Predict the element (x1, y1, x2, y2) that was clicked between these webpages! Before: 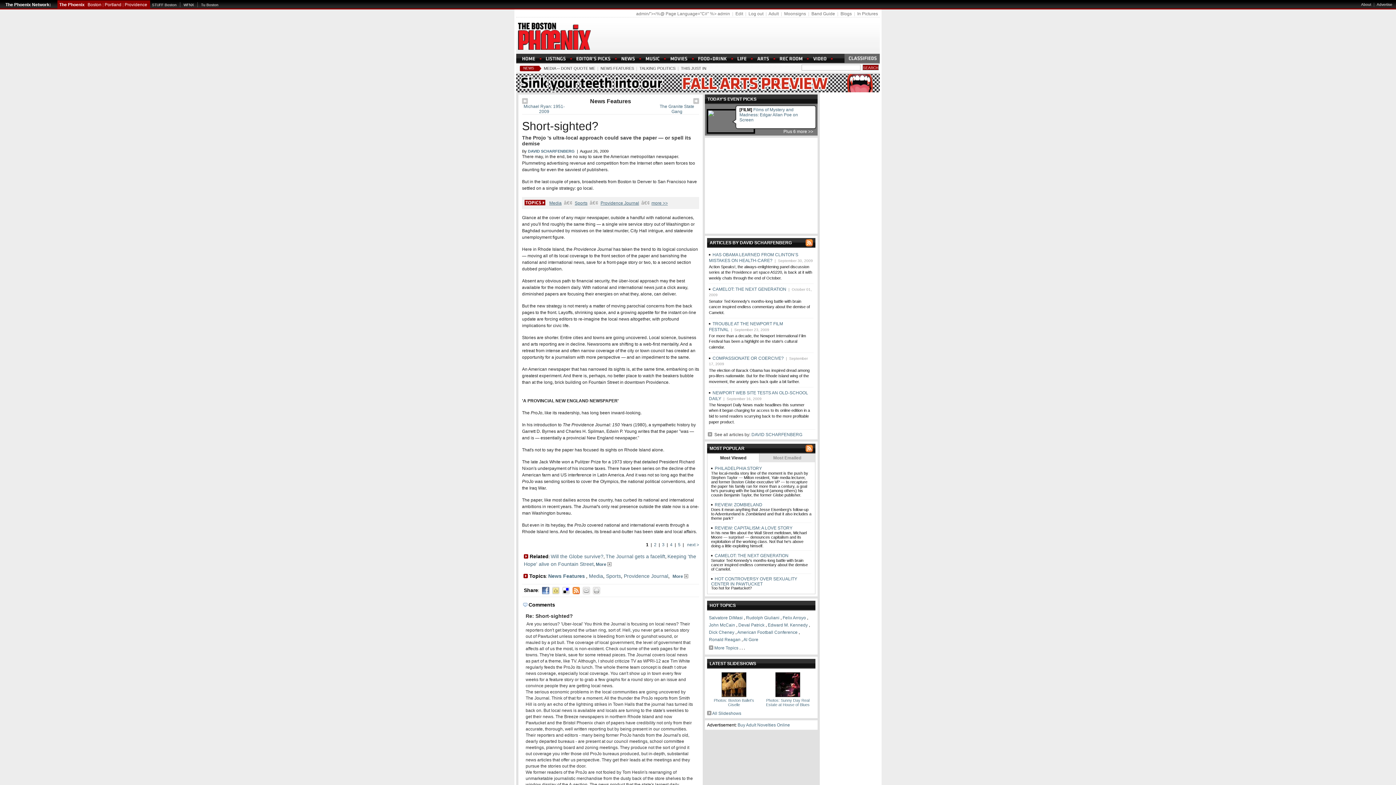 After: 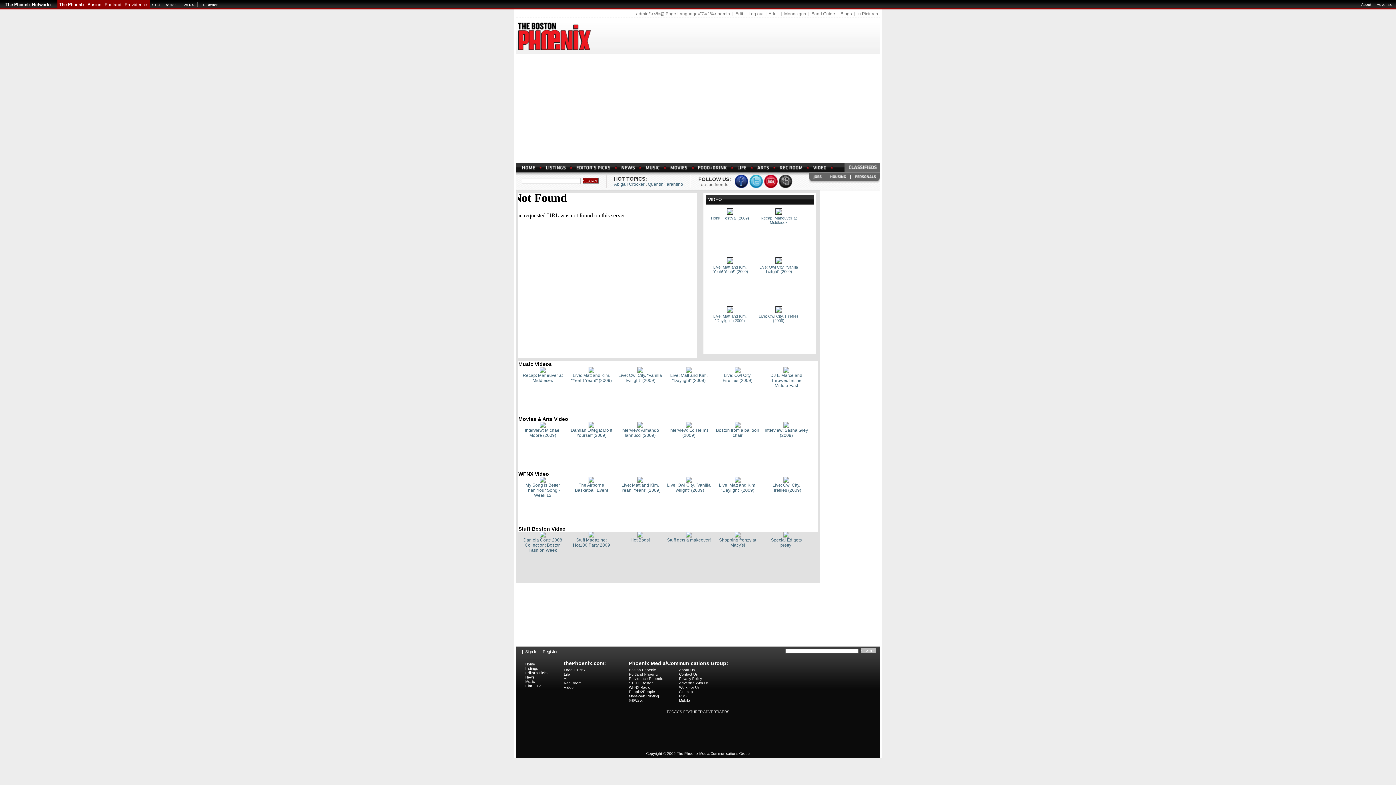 Action: bbox: (813, 56, 826, 61)